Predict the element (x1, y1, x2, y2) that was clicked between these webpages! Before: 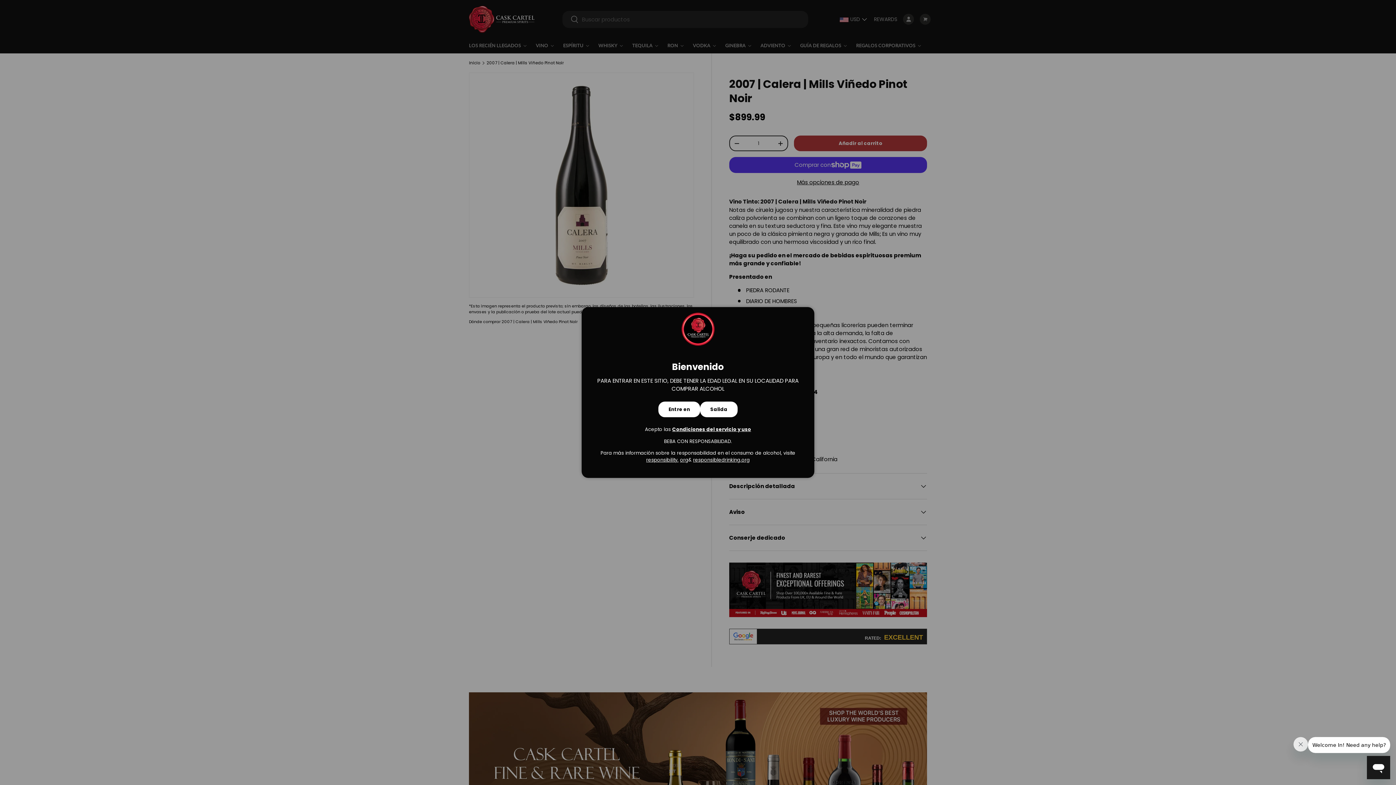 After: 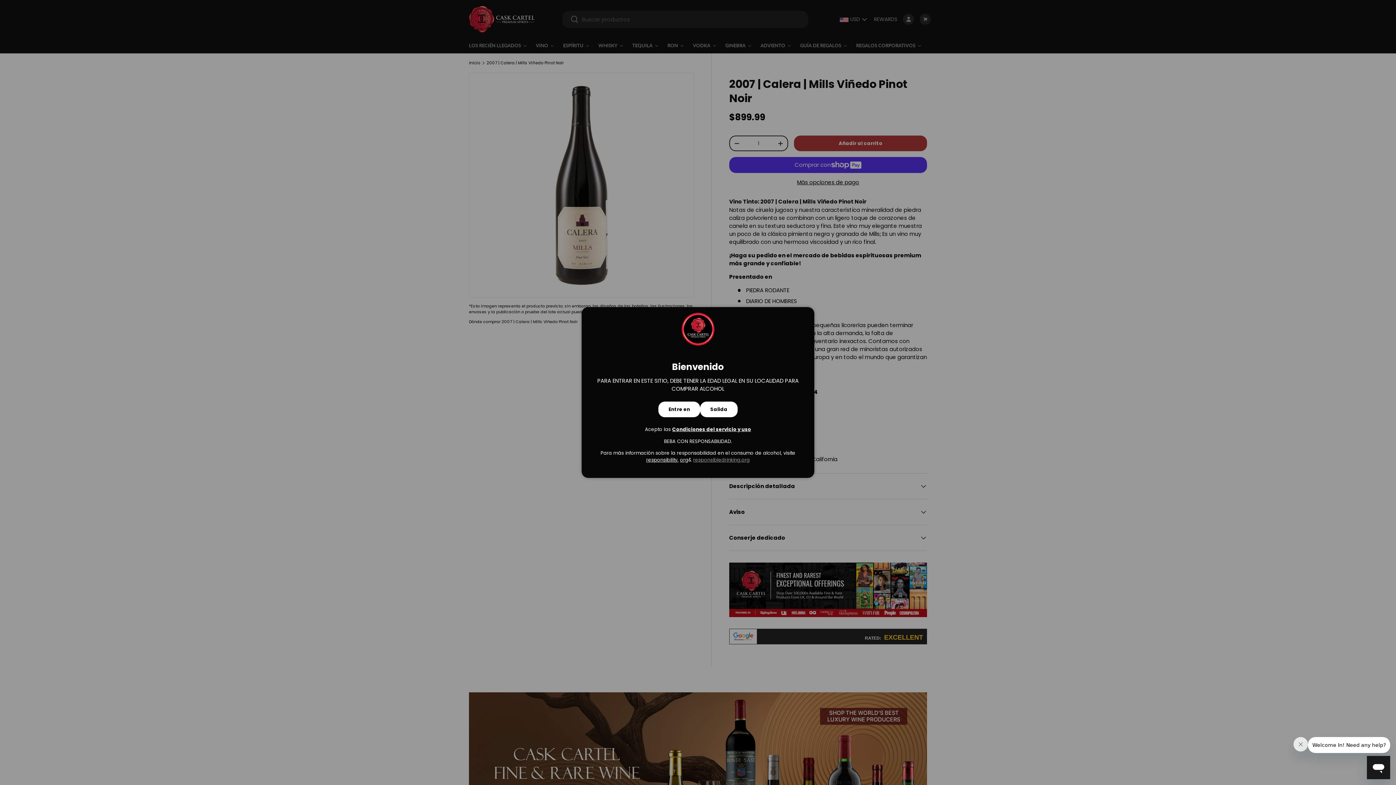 Action: bbox: (693, 456, 750, 463) label: responsibledrinking.org